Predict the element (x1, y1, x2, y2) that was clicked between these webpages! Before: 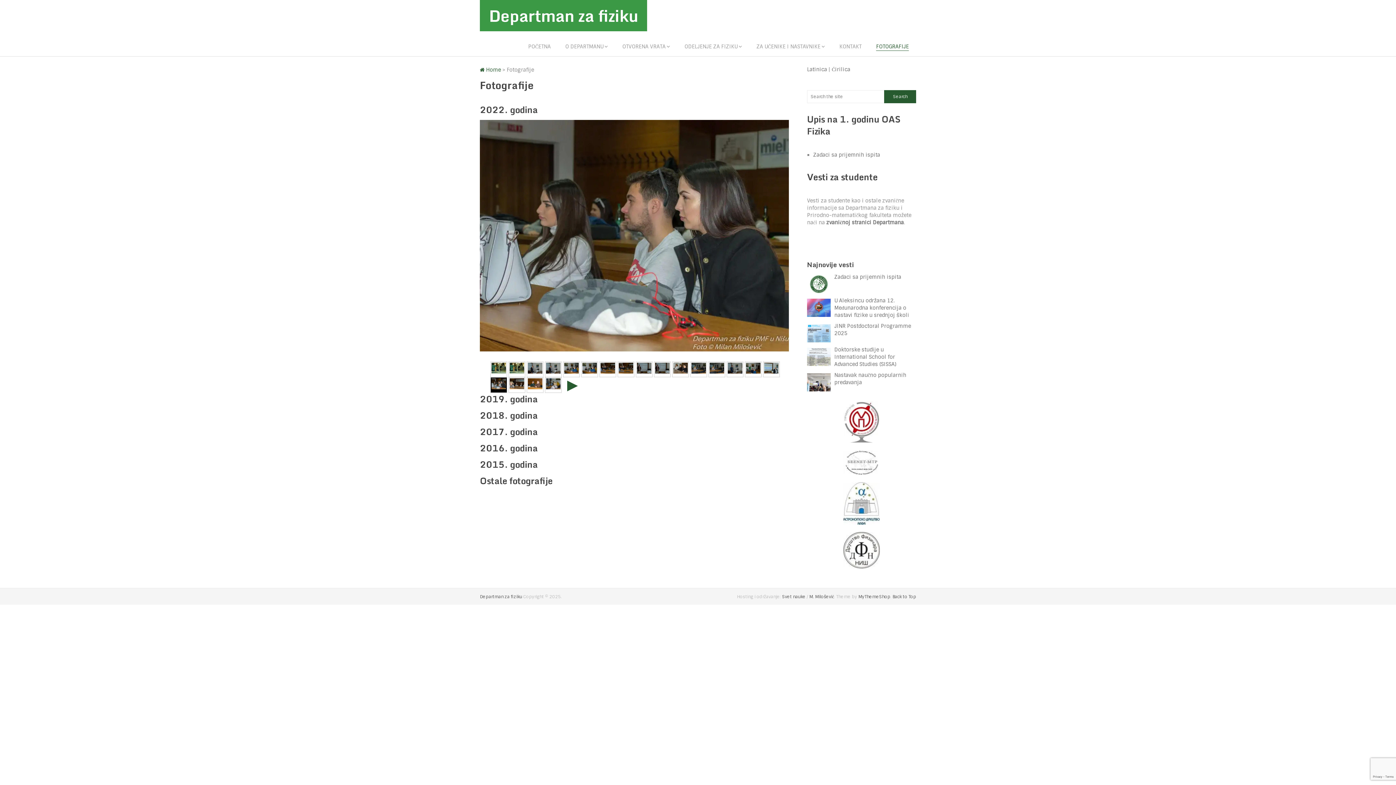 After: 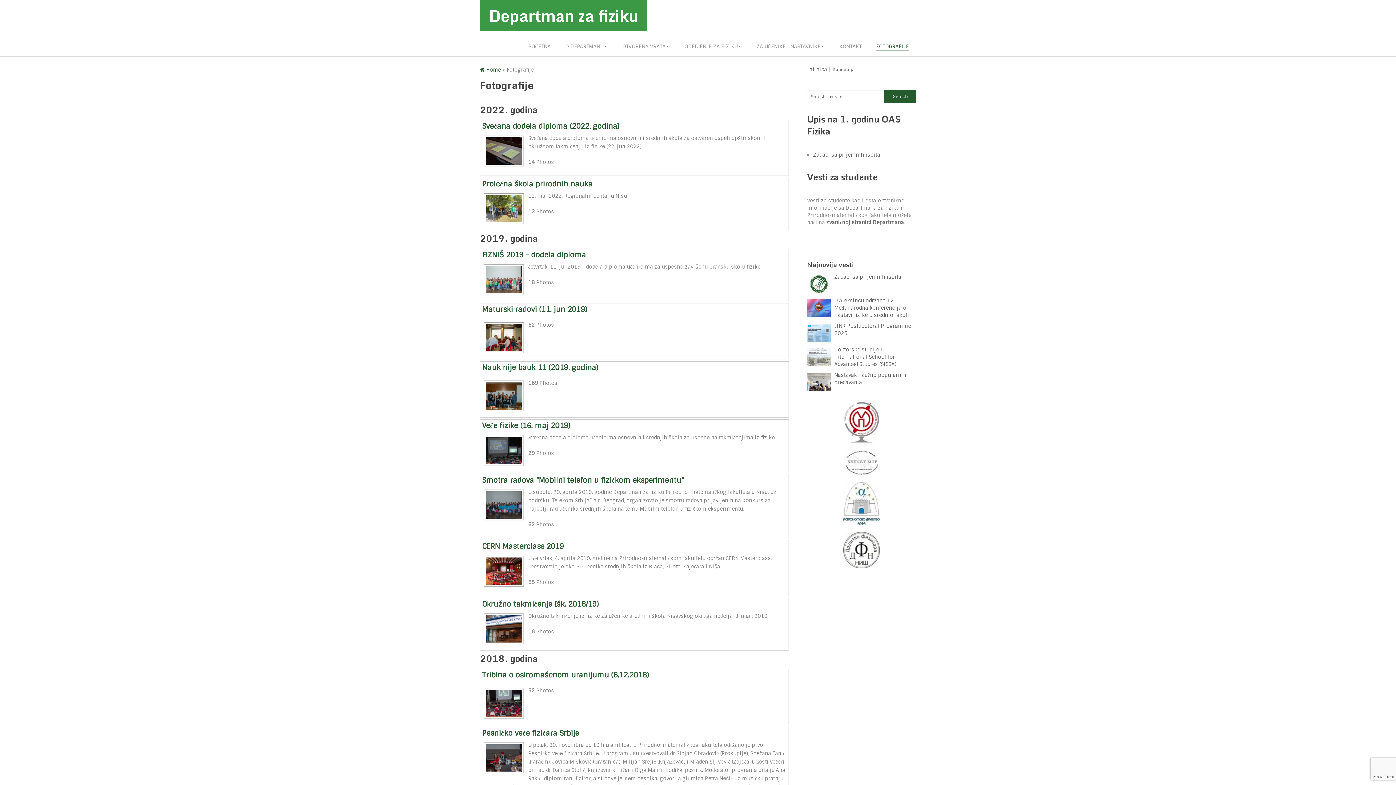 Action: label: FOTOGRAFIJE bbox: (876, 42, 909, 50)